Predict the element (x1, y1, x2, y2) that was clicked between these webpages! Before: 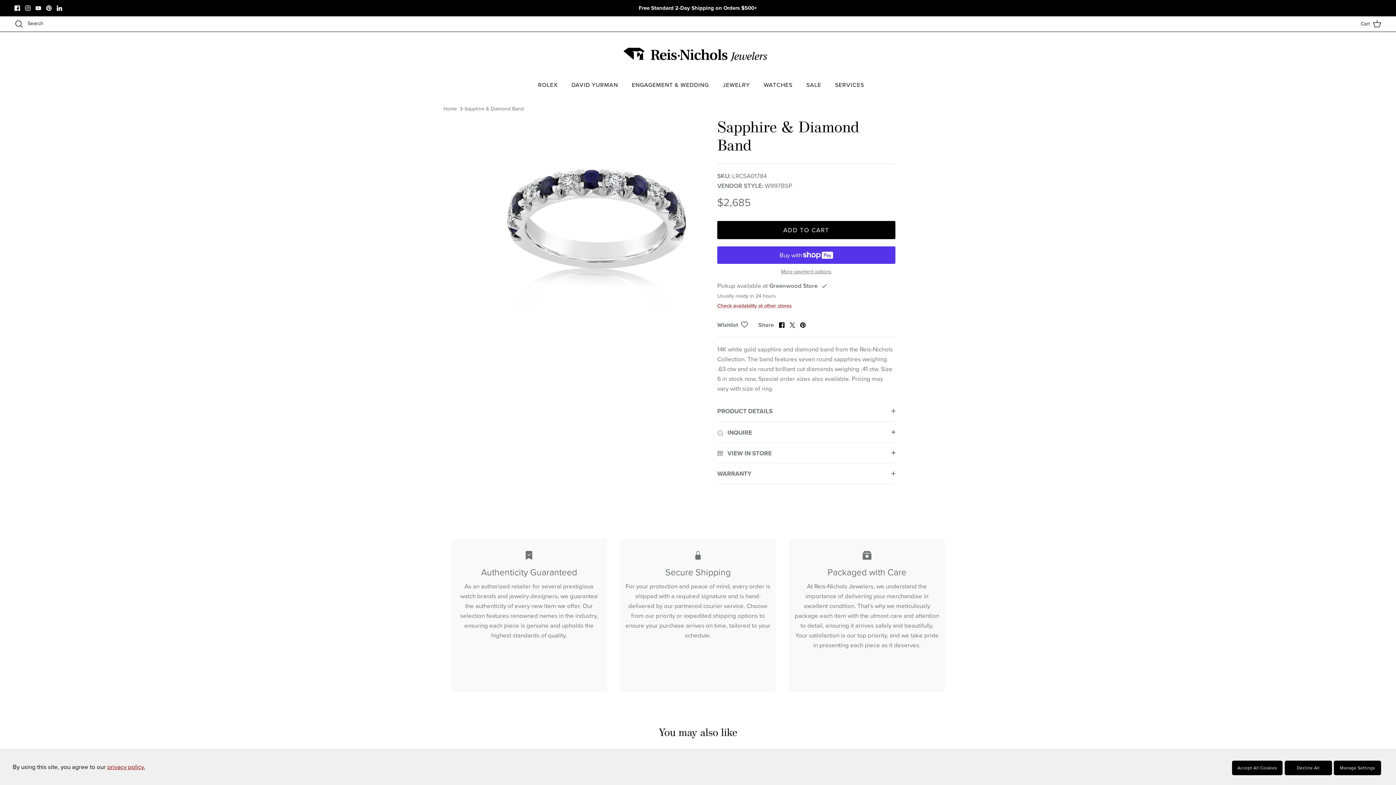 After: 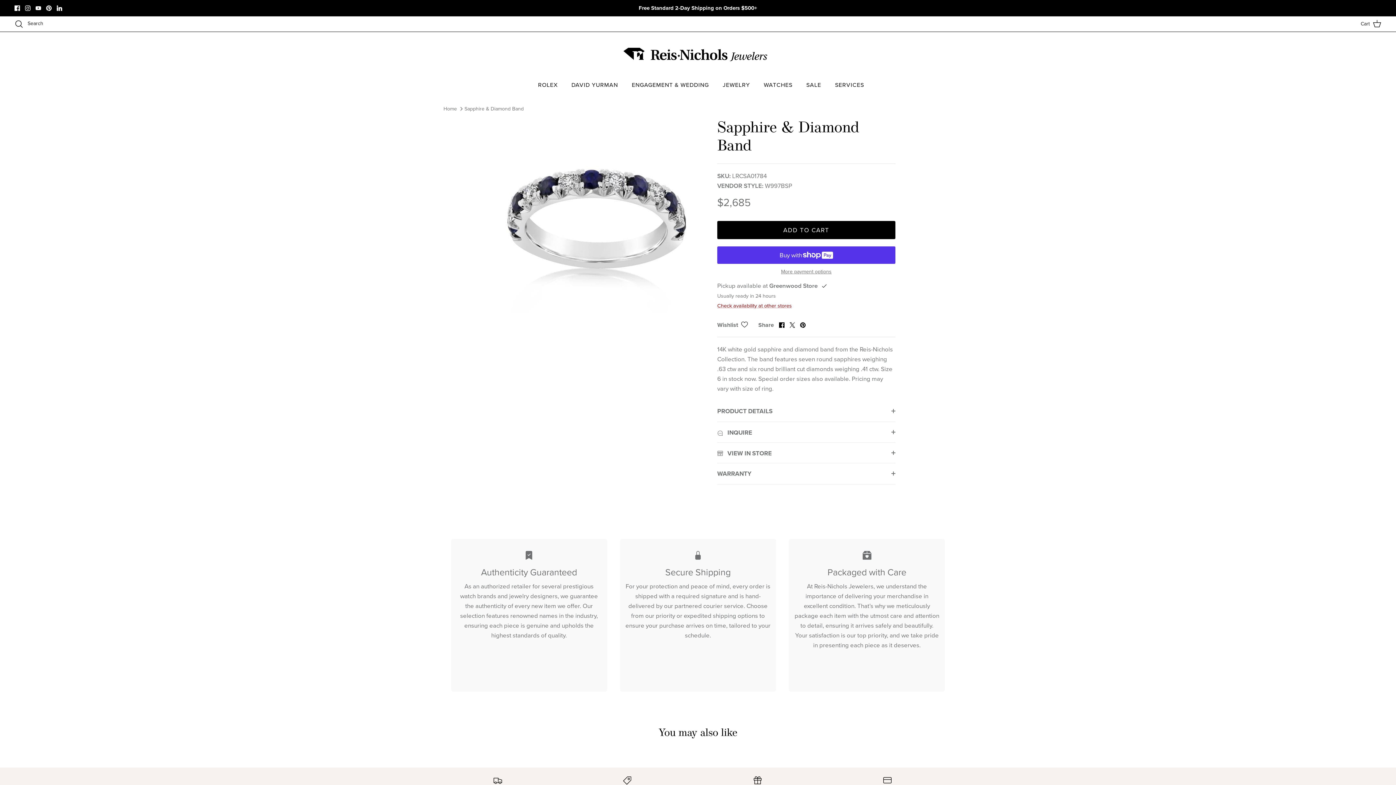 Action: bbox: (1232, 760, 1282, 775) label: Accept All Cookies